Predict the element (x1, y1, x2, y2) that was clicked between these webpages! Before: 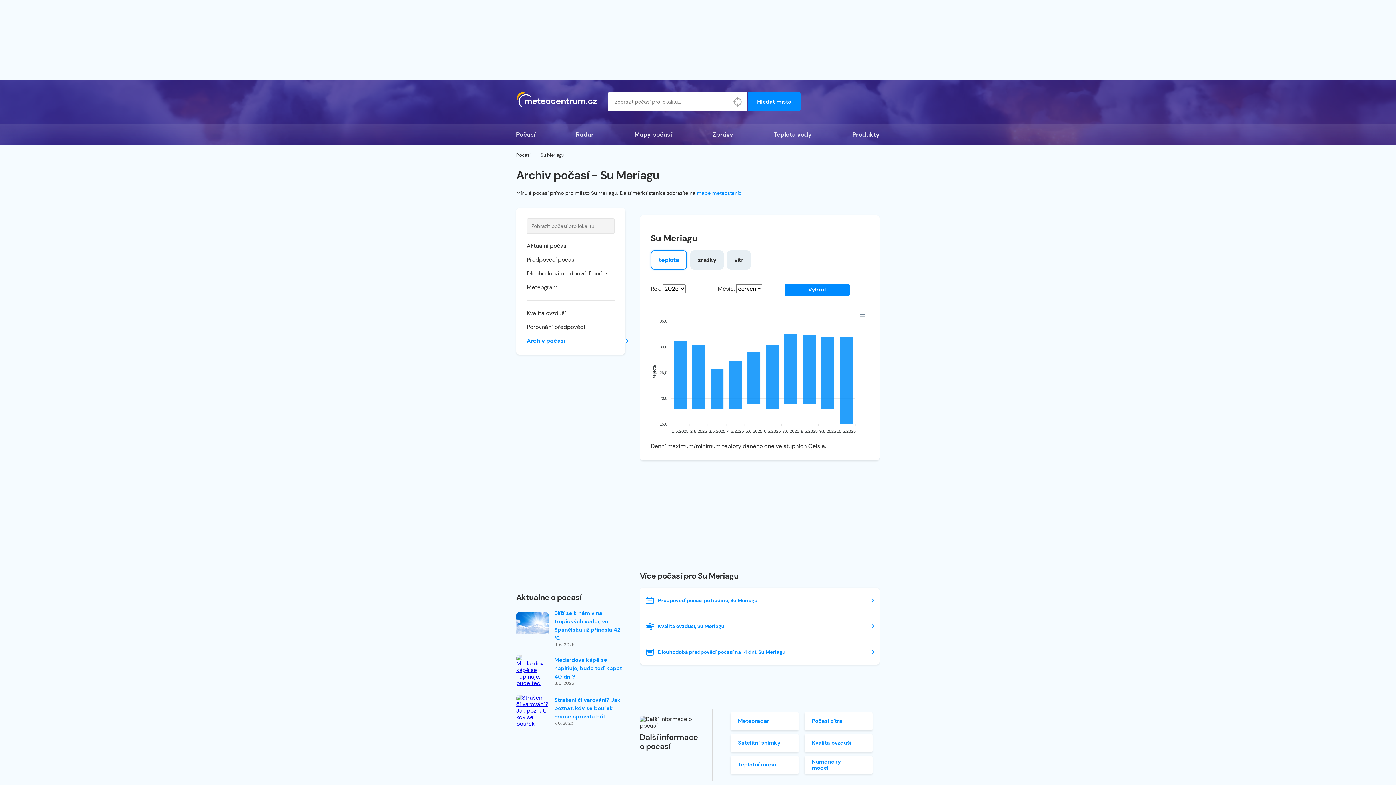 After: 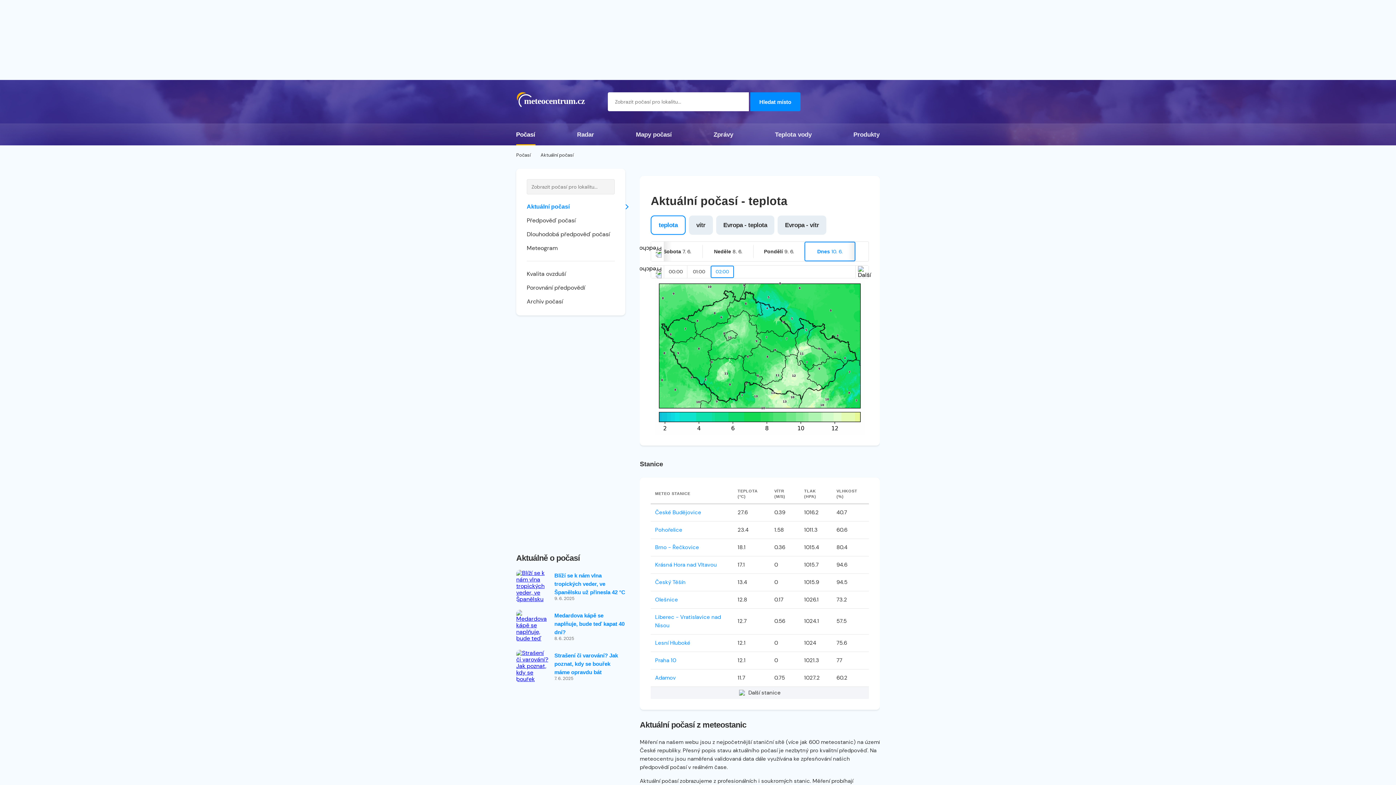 Action: bbox: (730, 756, 798, 774) label: Teplotní mapa